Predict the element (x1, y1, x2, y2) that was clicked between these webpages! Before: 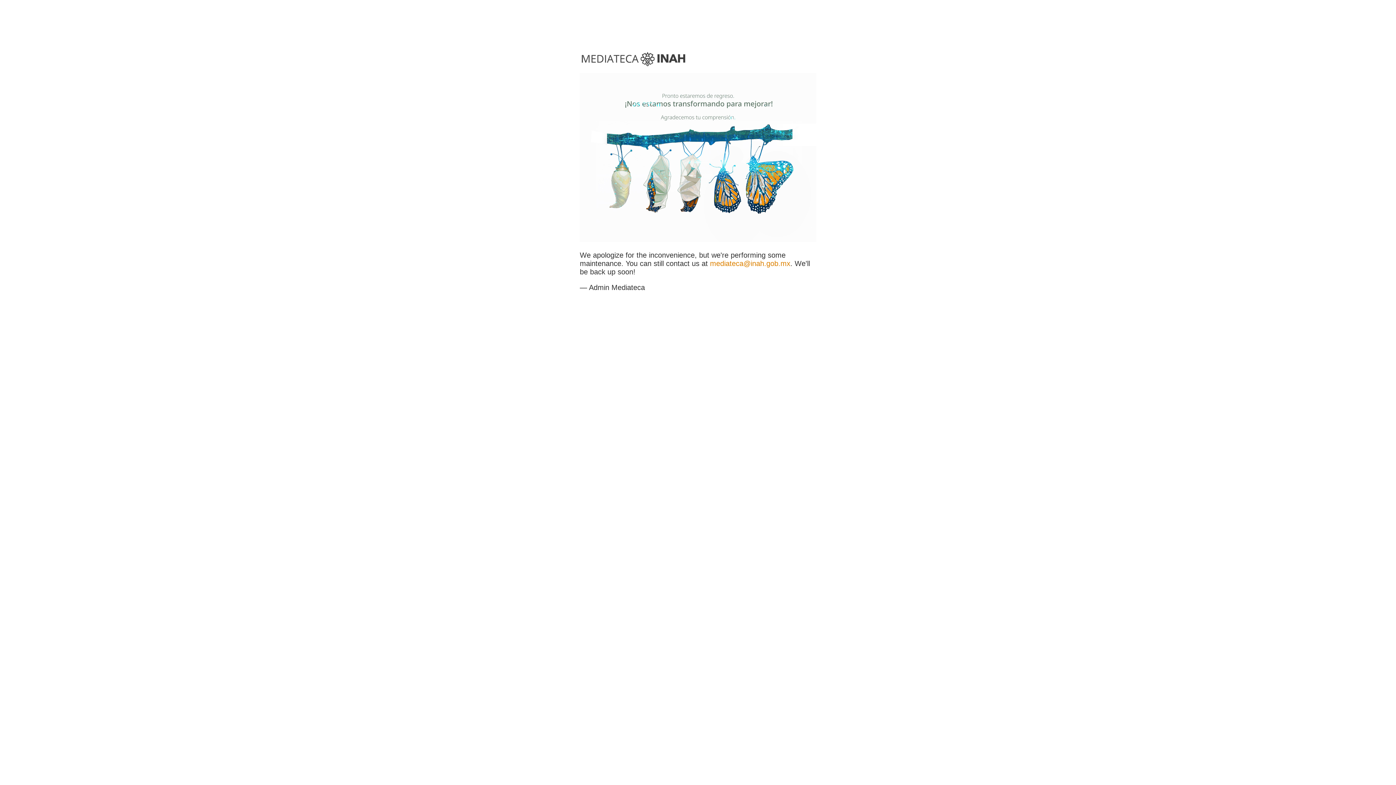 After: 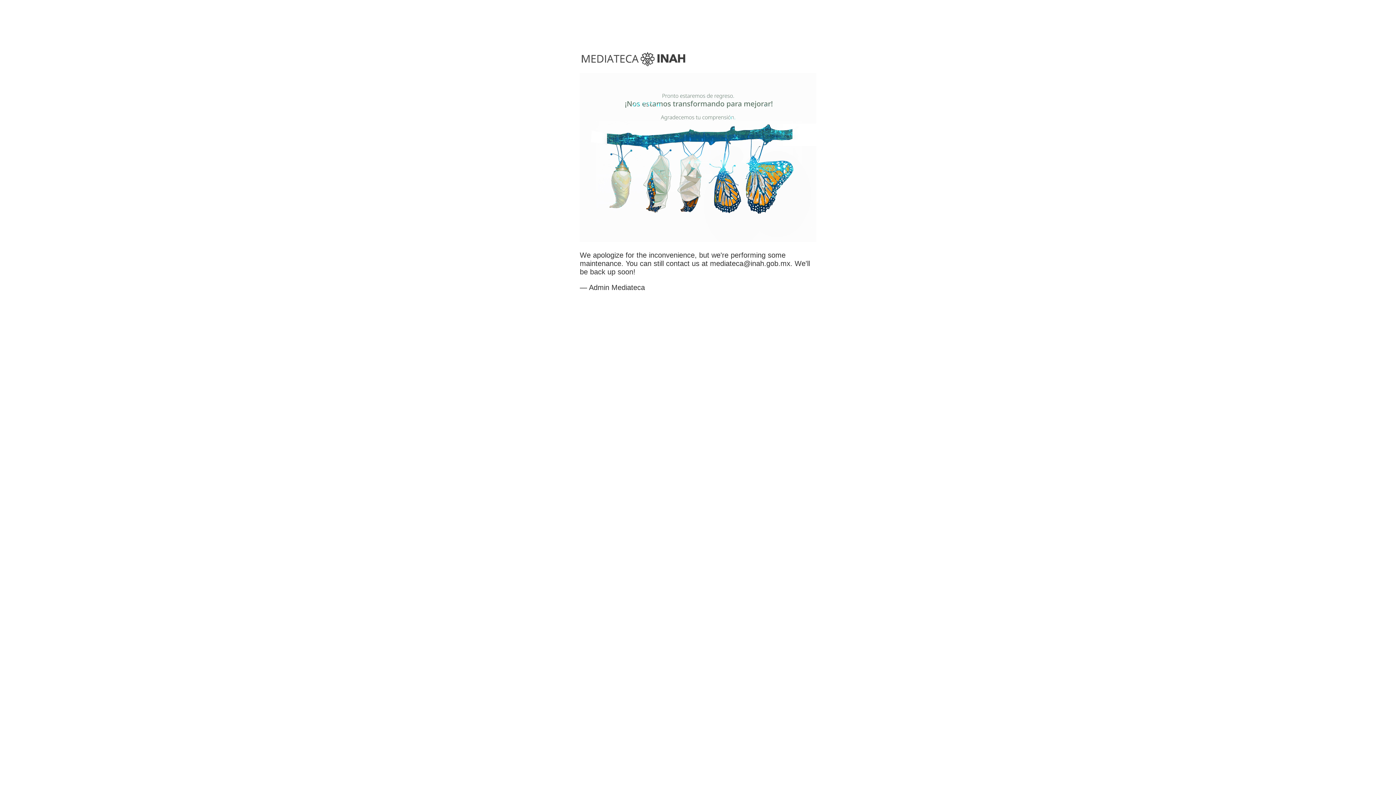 Action: bbox: (710, 259, 790, 267) label: mediateca@inah.gob.mx